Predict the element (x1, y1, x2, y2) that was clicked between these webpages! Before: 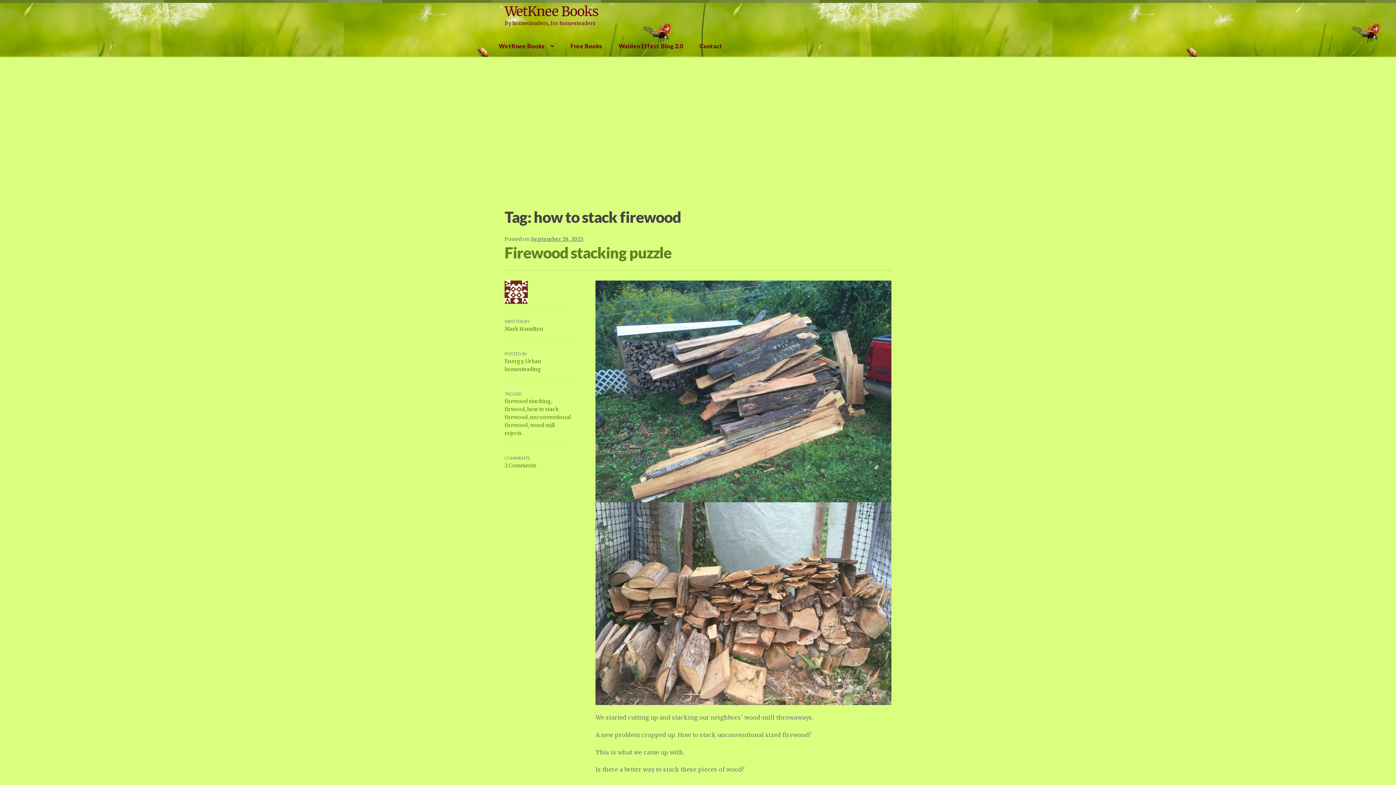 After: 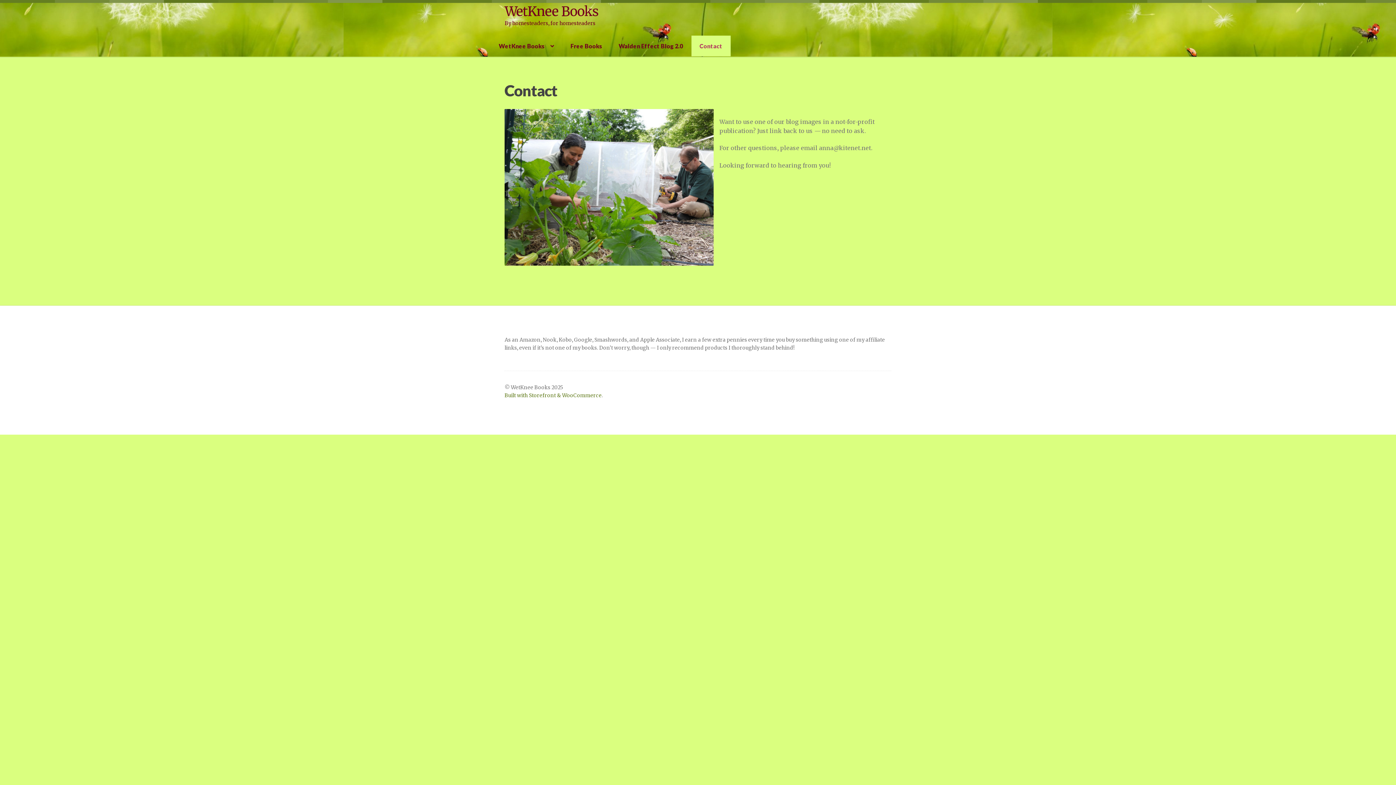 Action: bbox: (691, 35, 731, 56) label: Contact